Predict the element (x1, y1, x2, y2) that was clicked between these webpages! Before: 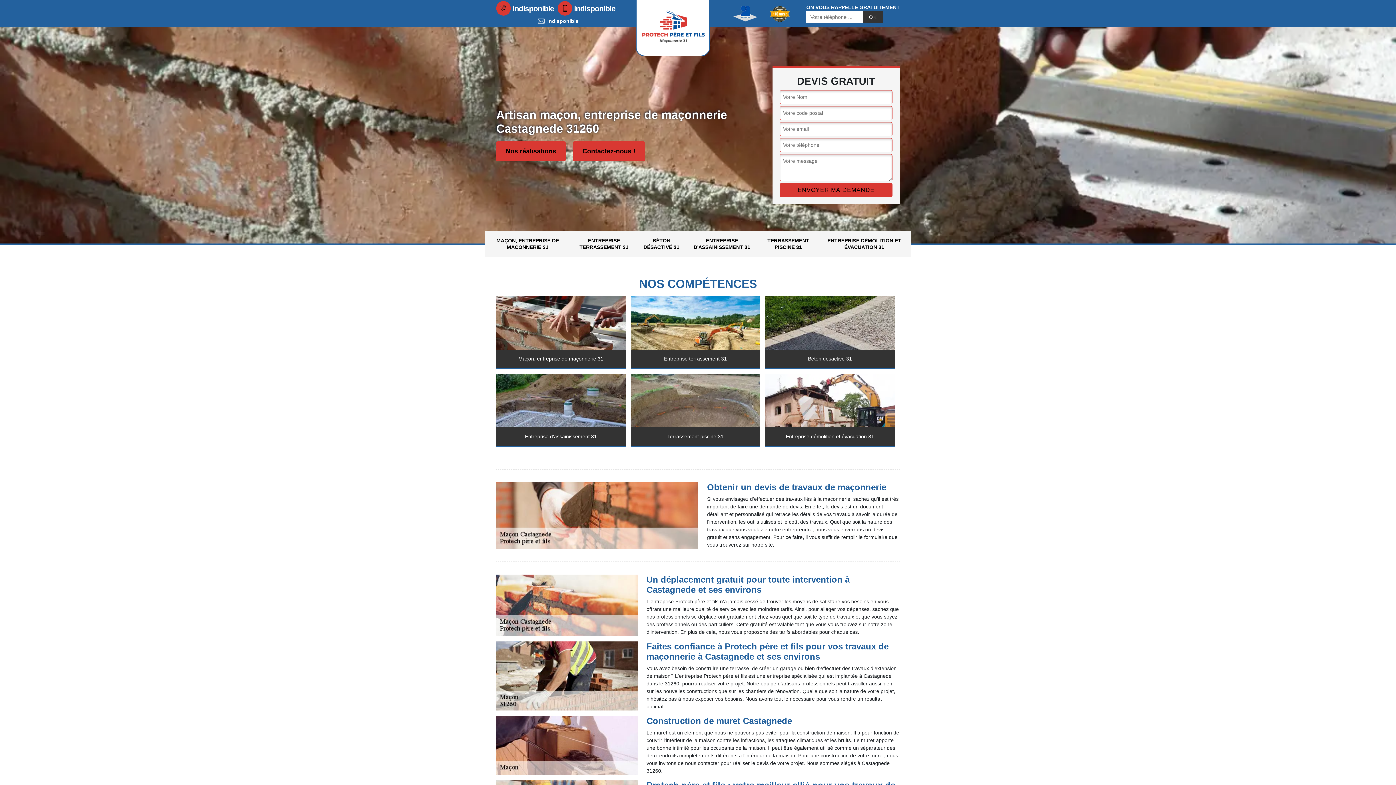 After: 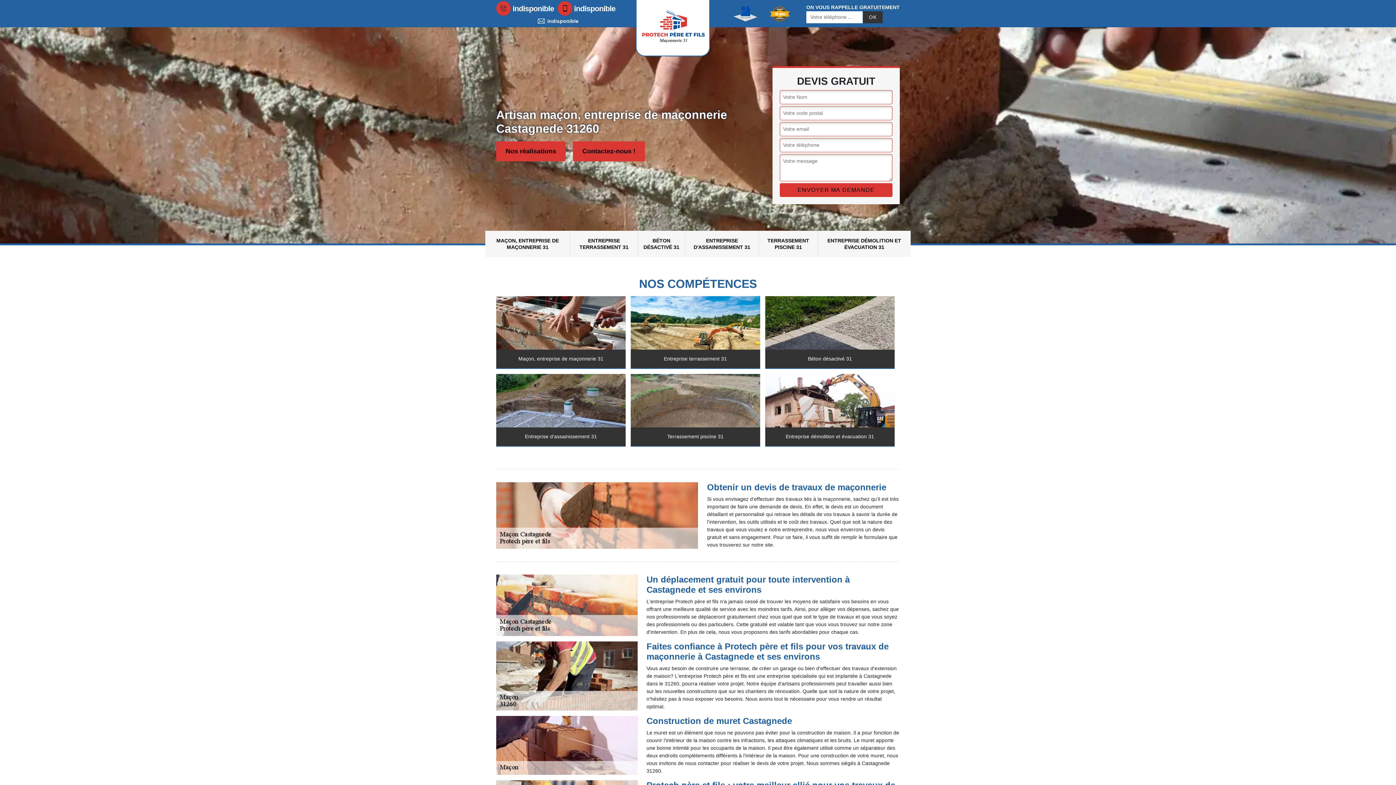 Action: bbox: (557, 1, 615, 15) label: indisponible